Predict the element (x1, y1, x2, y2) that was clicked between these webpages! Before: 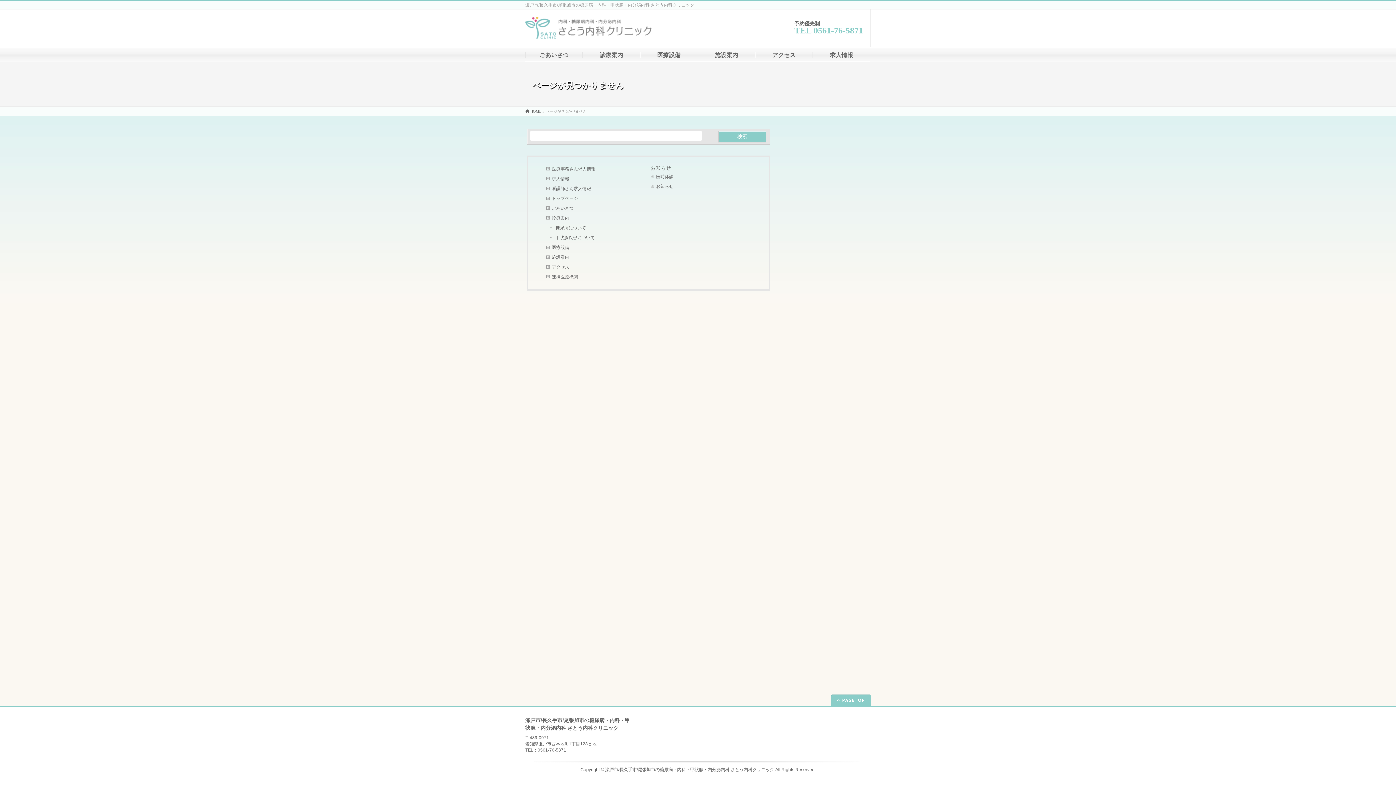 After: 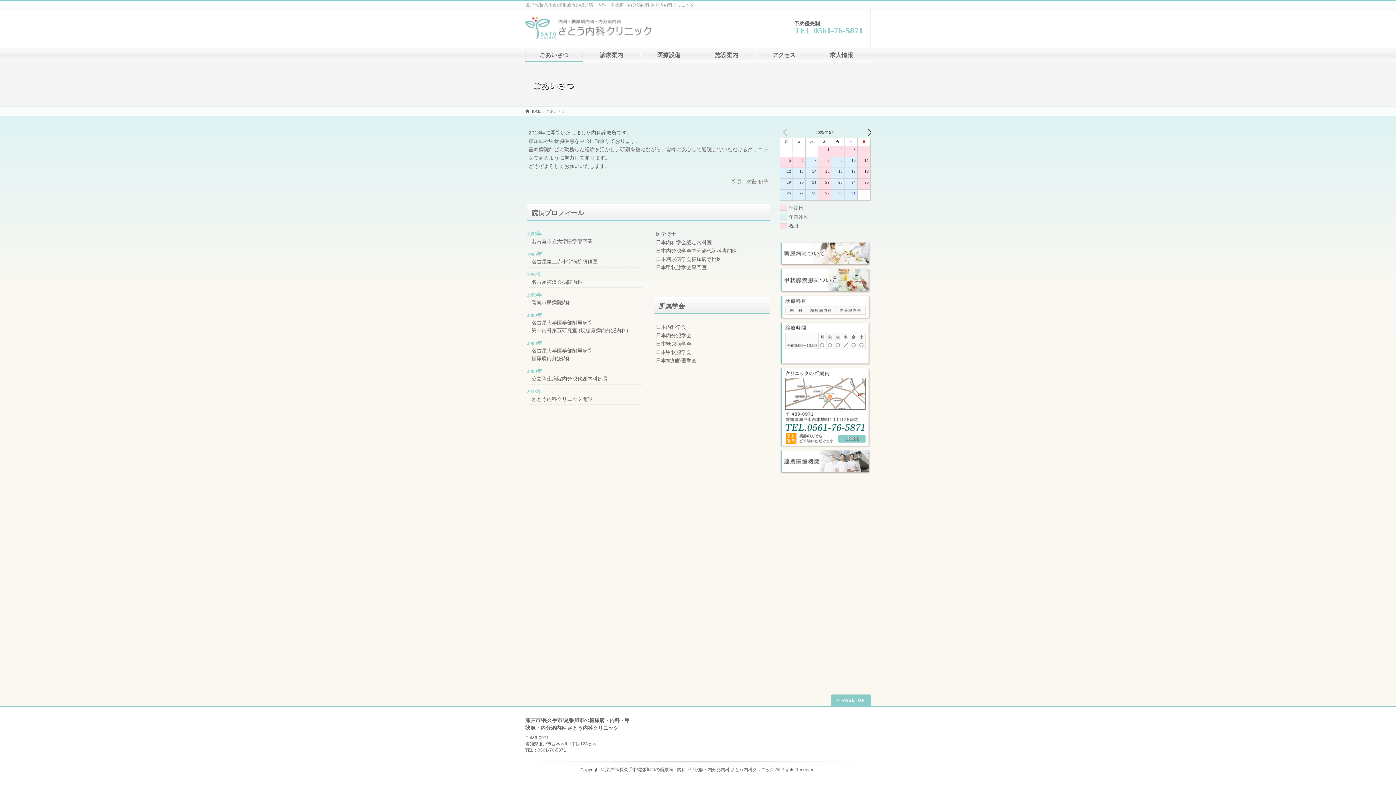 Action: bbox: (525, 52, 582, 58) label: ごあいさつ